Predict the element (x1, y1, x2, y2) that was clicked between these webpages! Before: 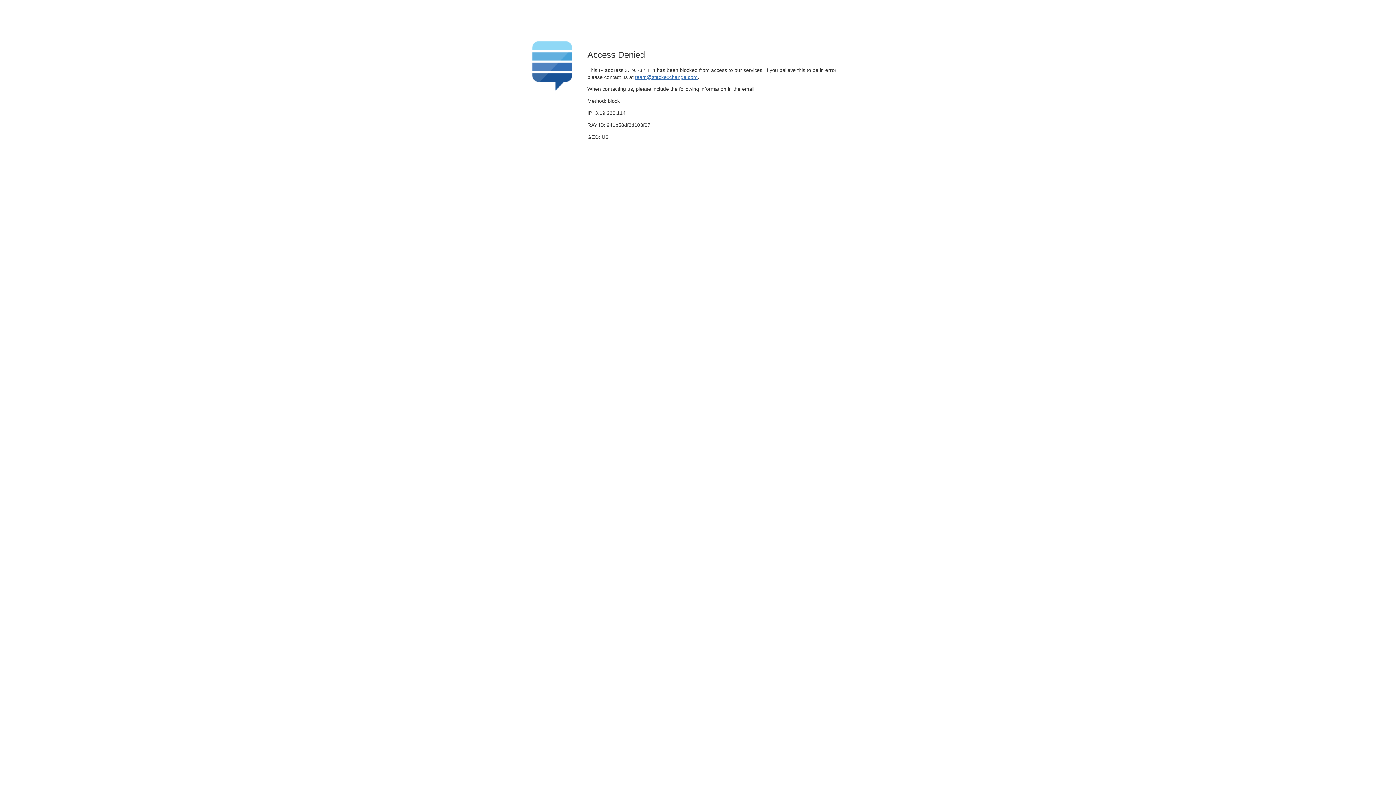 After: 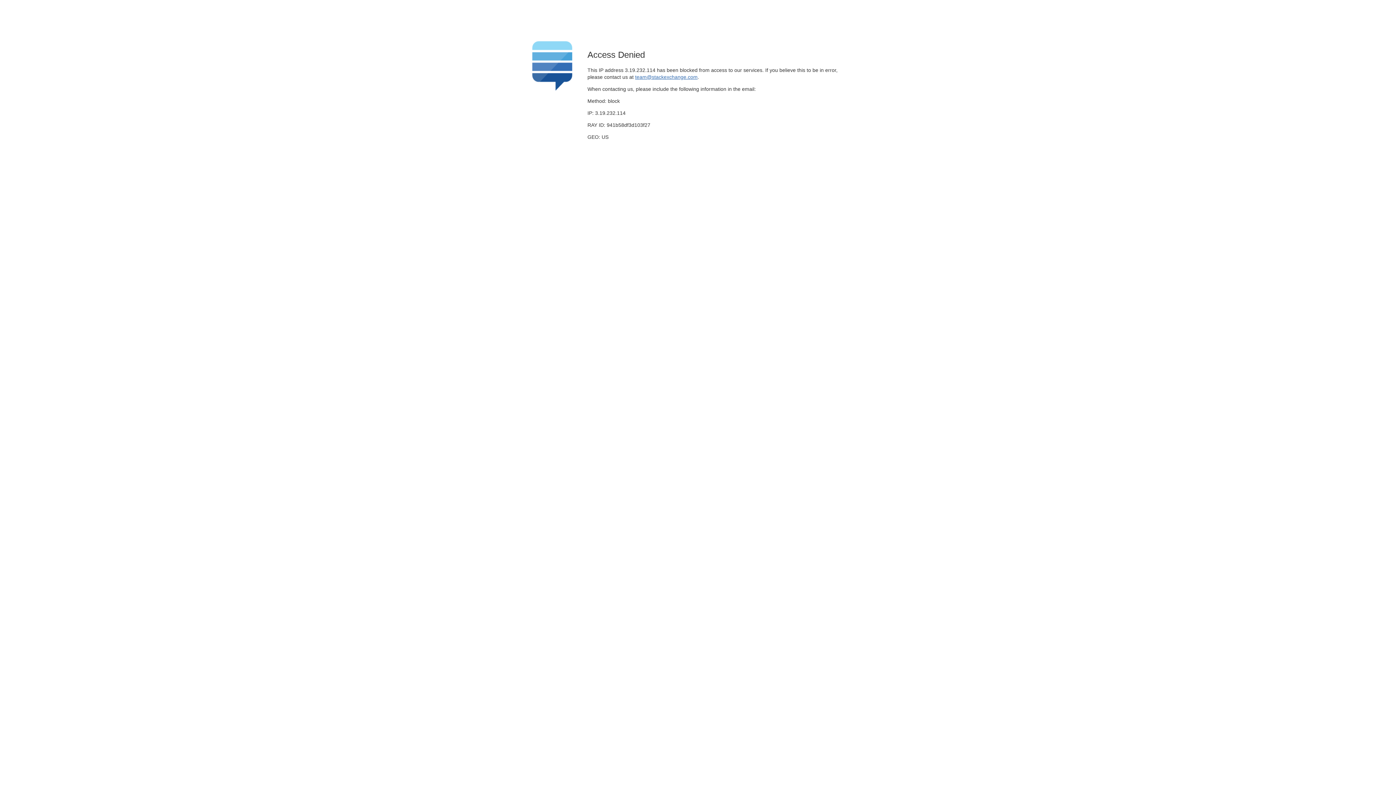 Action: bbox: (635, 74, 697, 79) label: team@stackexchange.com